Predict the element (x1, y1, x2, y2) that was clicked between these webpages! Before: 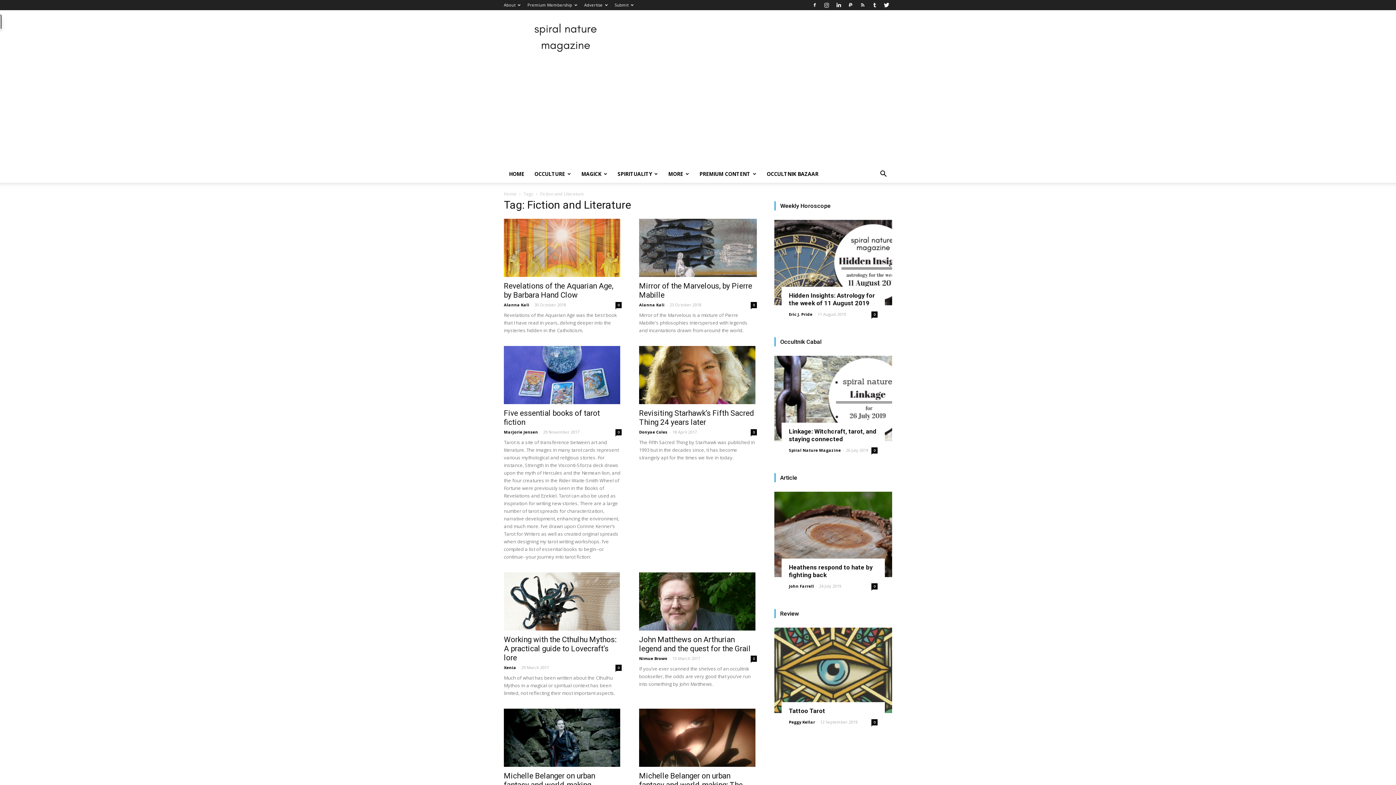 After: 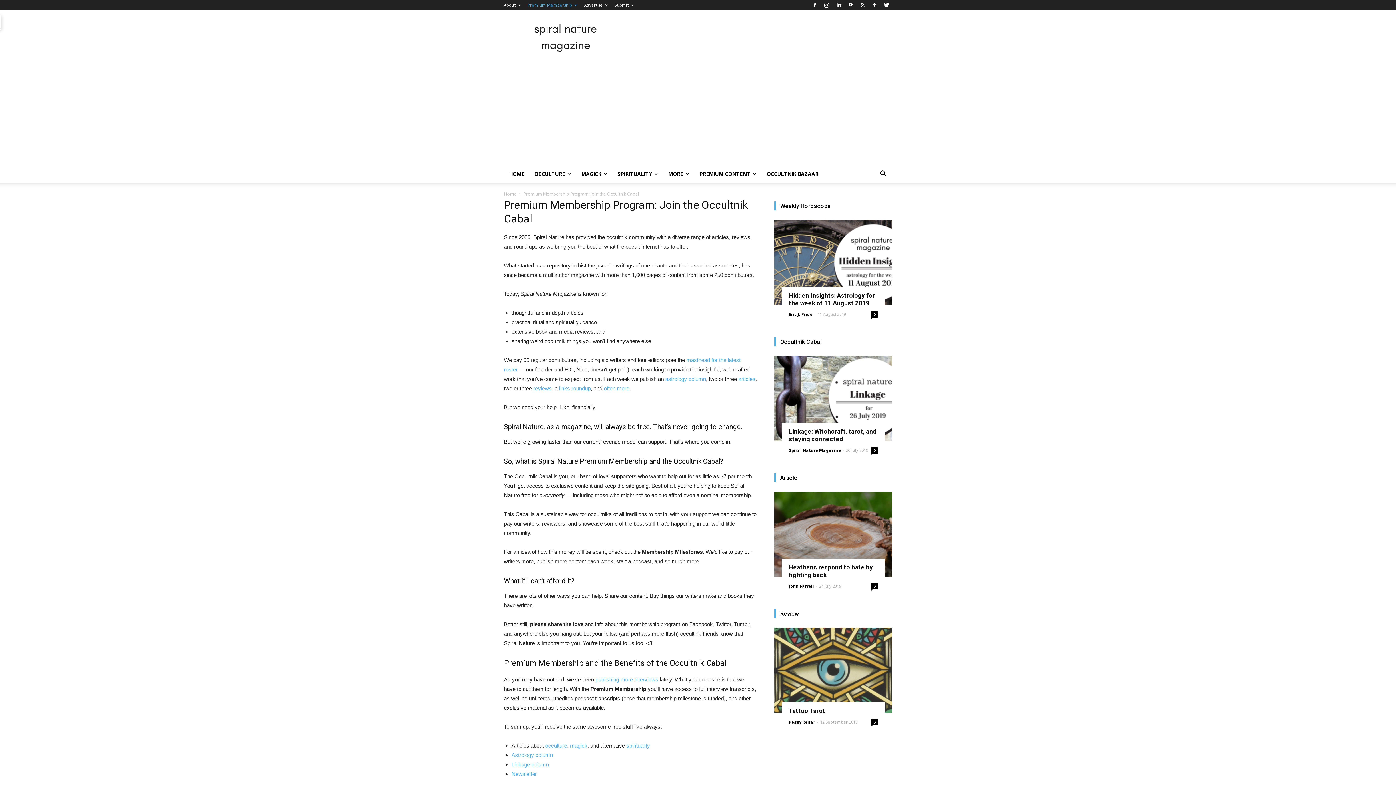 Action: bbox: (527, 2, 577, 7) label: Premium Membership